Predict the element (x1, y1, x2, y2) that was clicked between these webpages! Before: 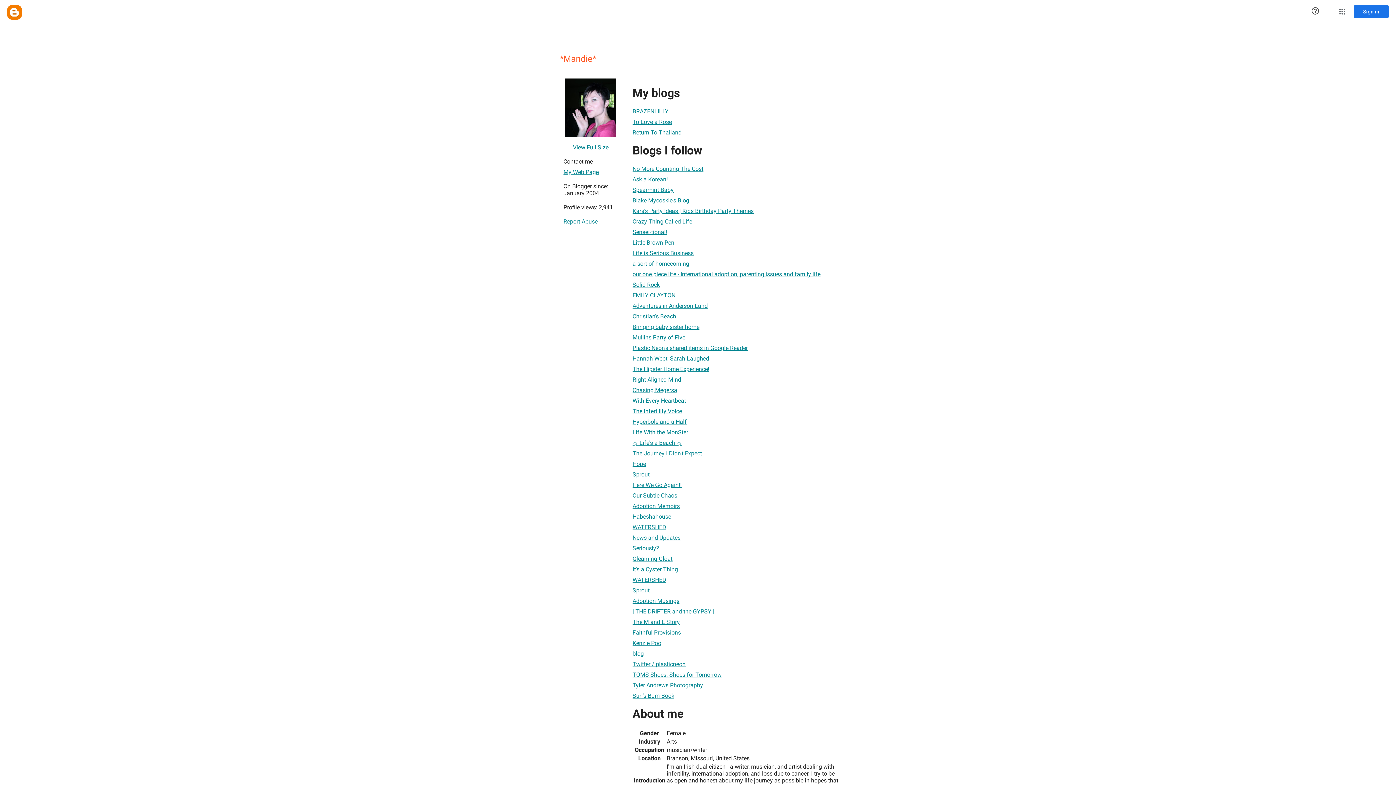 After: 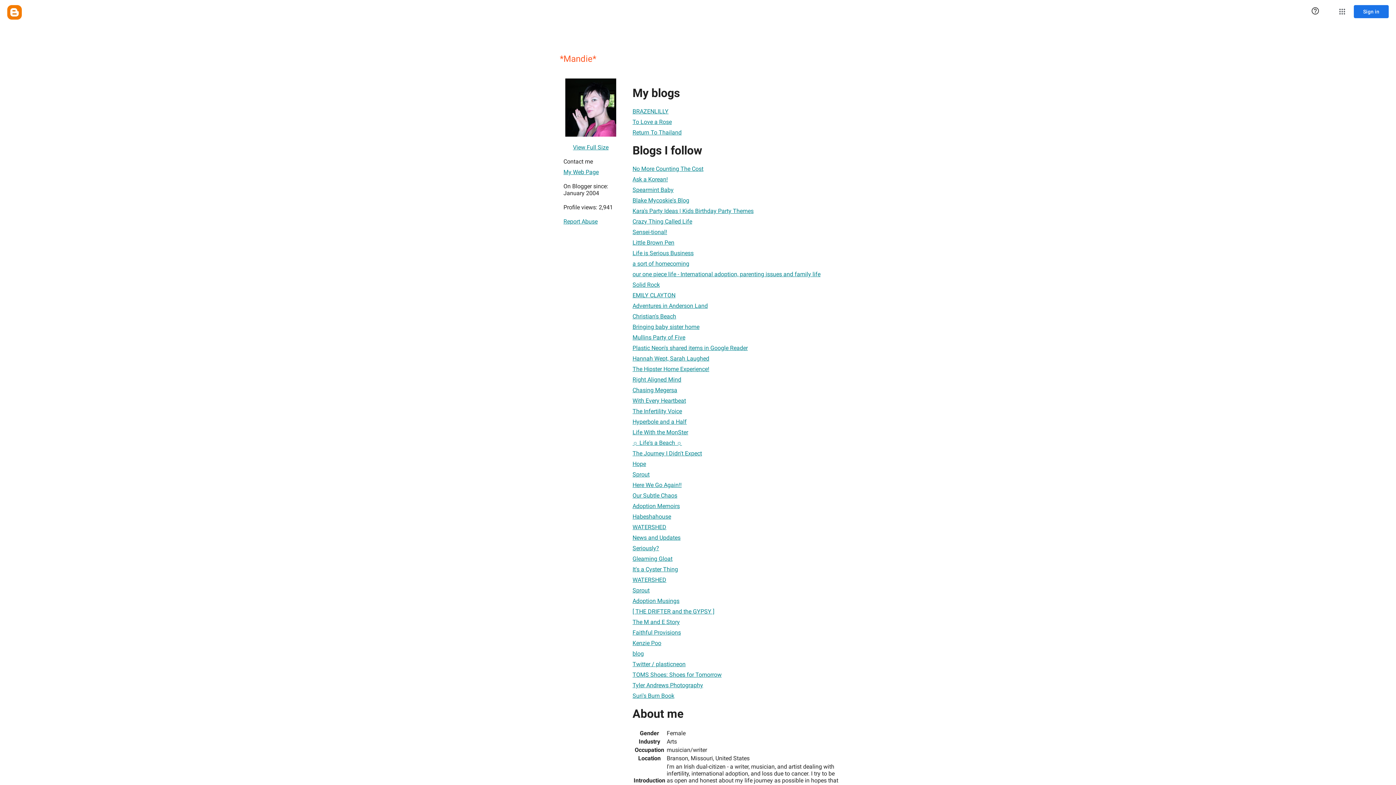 Action: bbox: (632, 235, 674, 249) label: Little Brown Pen